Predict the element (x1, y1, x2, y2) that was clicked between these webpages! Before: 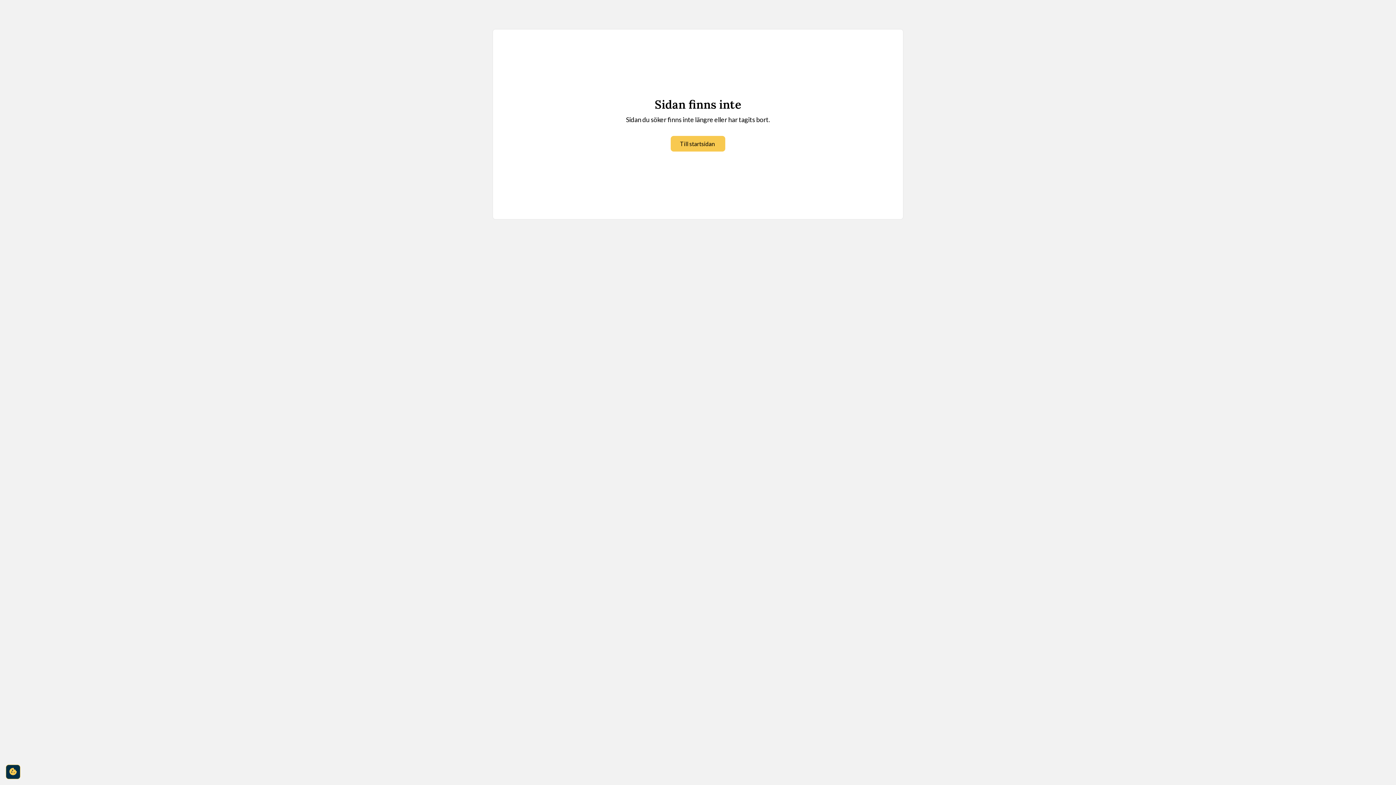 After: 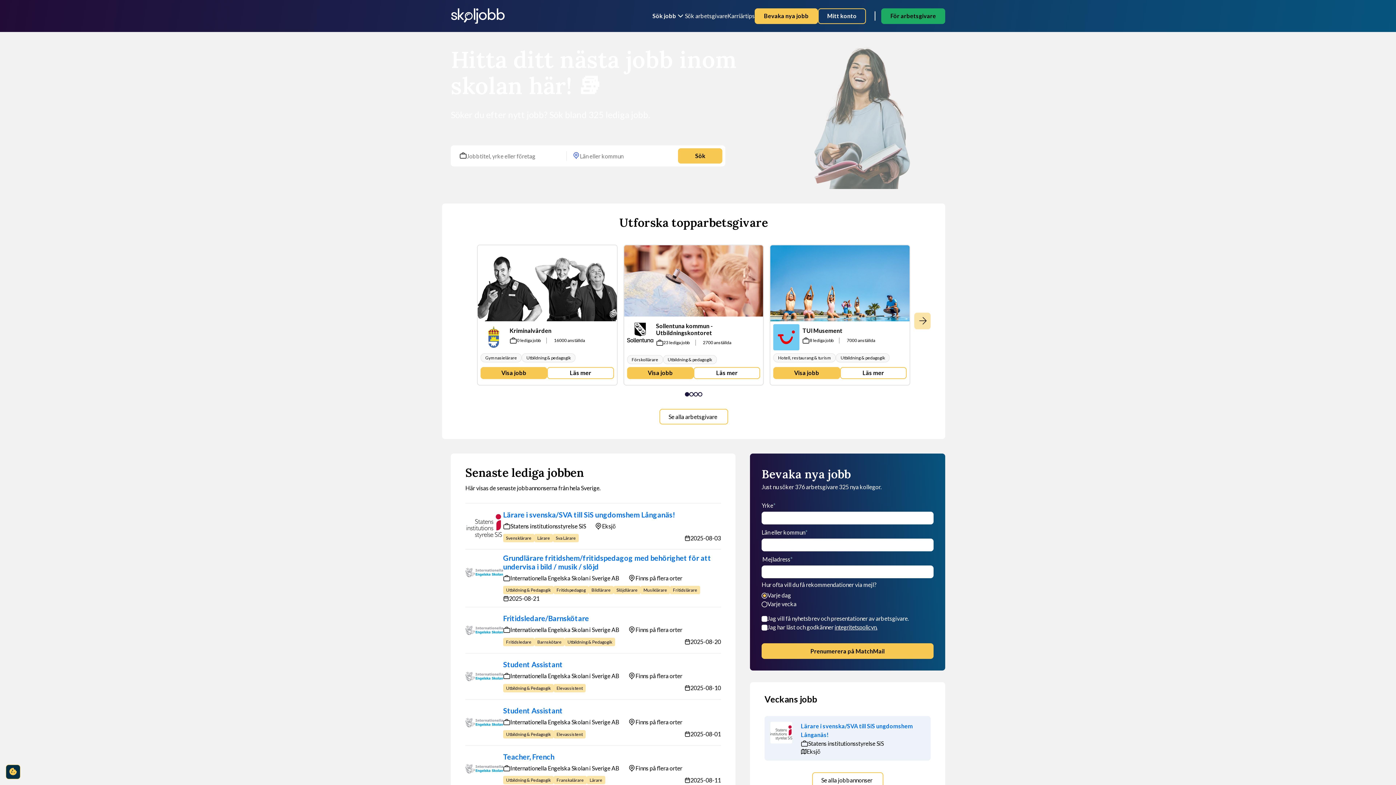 Action: bbox: (670, 136, 725, 151) label: Till startsidan